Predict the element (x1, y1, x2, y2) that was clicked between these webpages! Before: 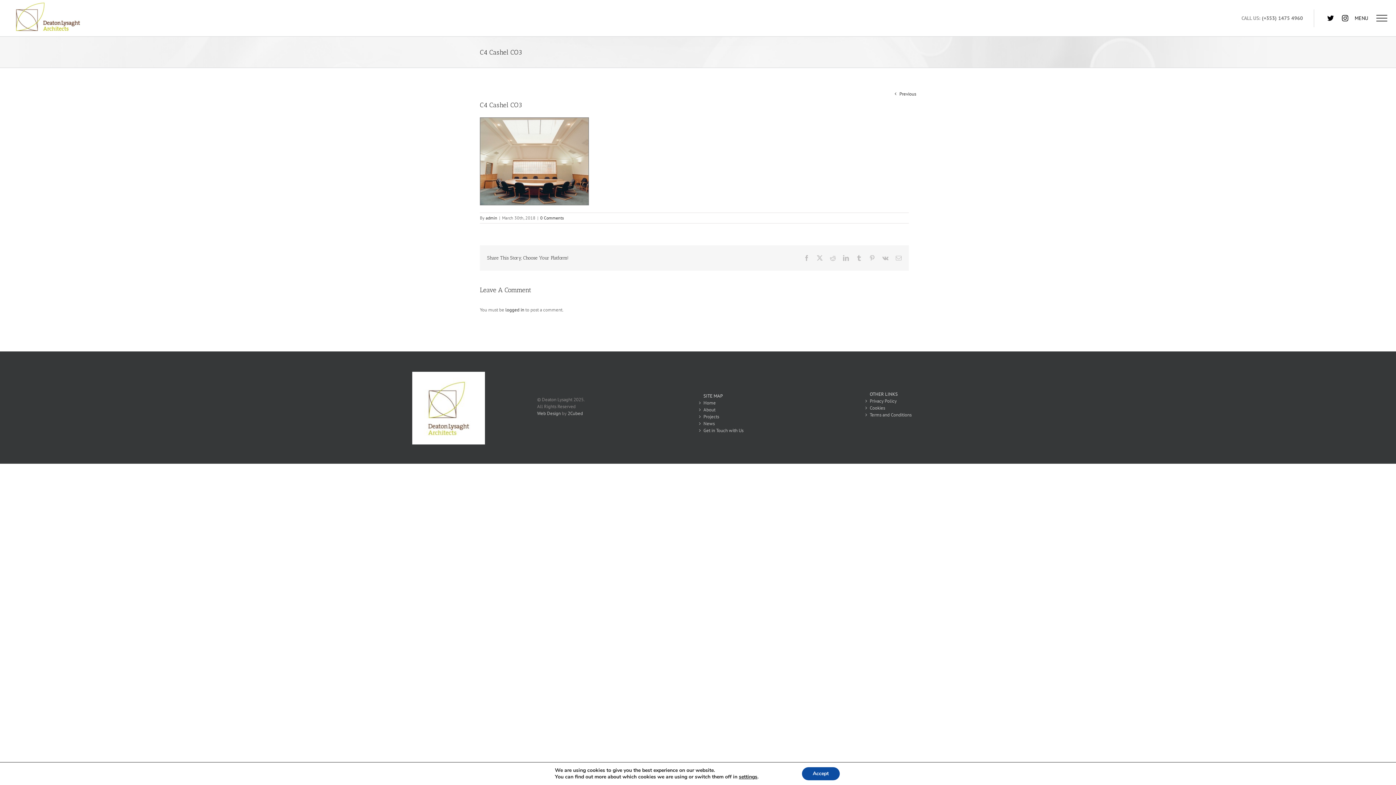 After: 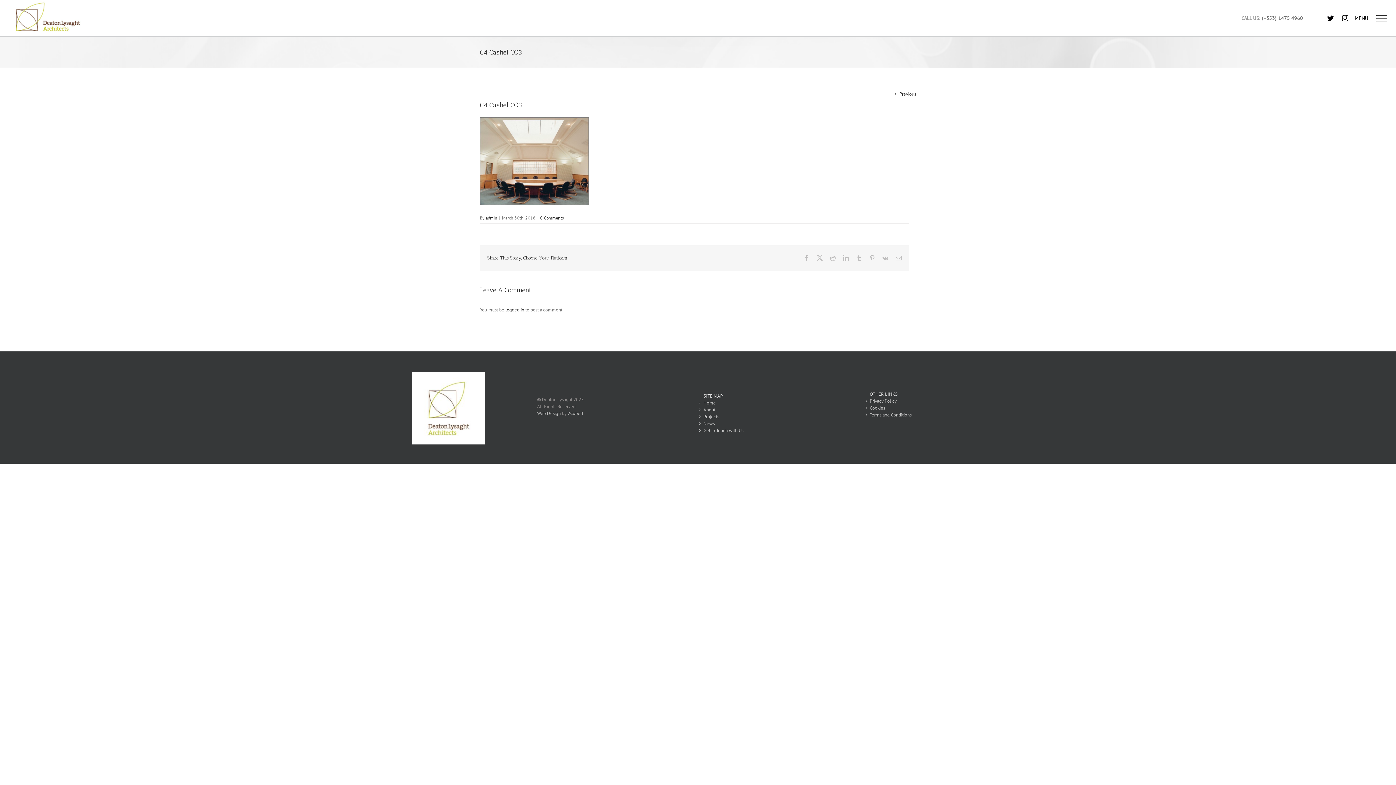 Action: label: Accept bbox: (802, 767, 839, 780)